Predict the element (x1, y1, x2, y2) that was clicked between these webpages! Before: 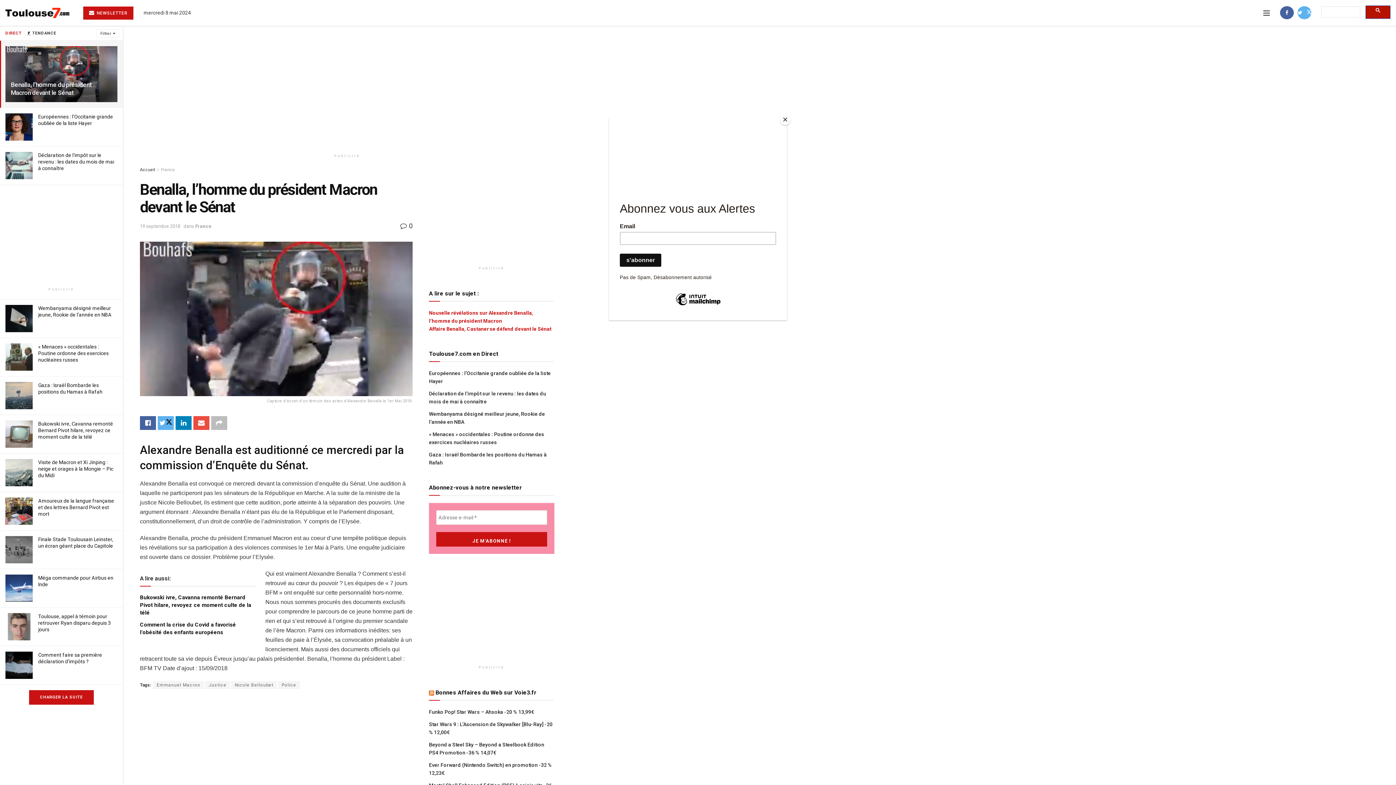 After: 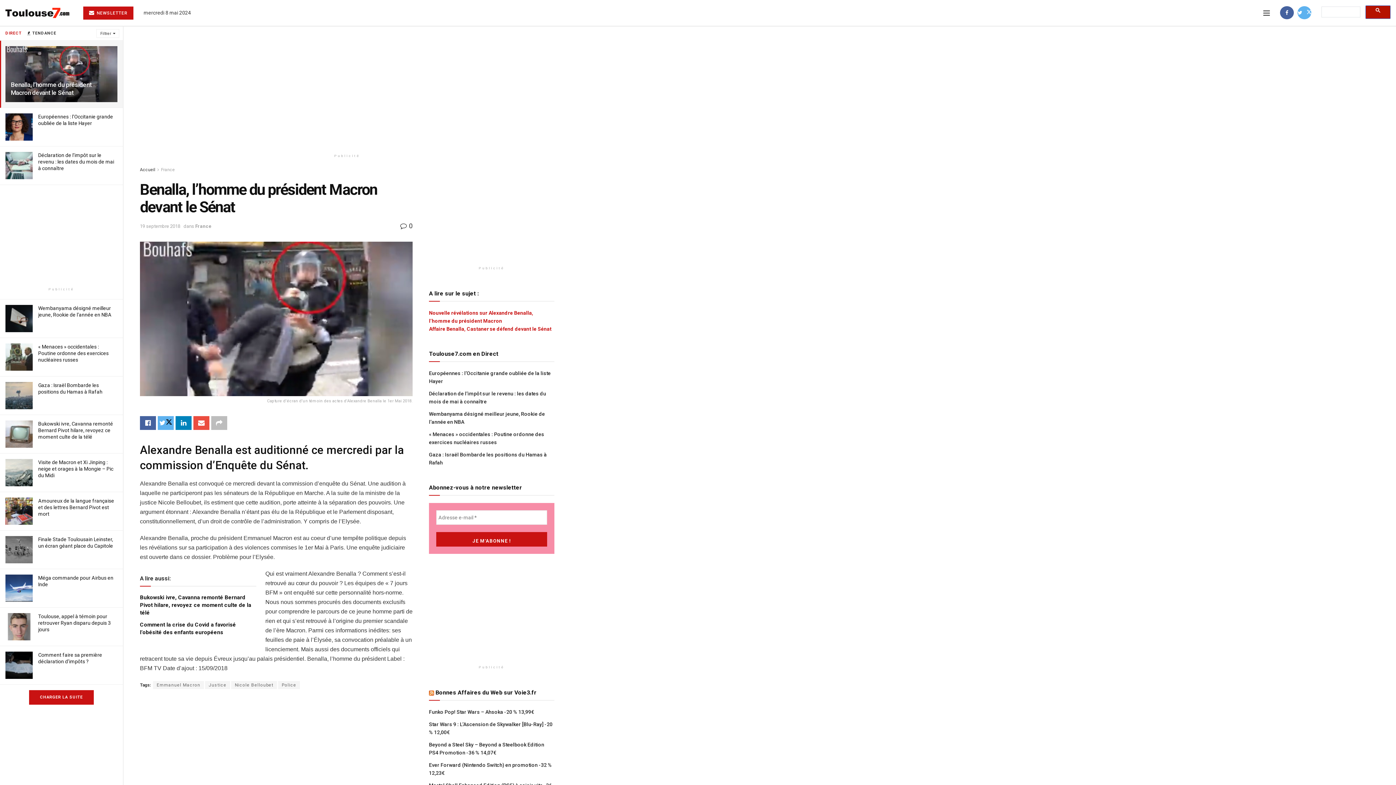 Action: label: Close bbox: (780, 114, 790, 125)